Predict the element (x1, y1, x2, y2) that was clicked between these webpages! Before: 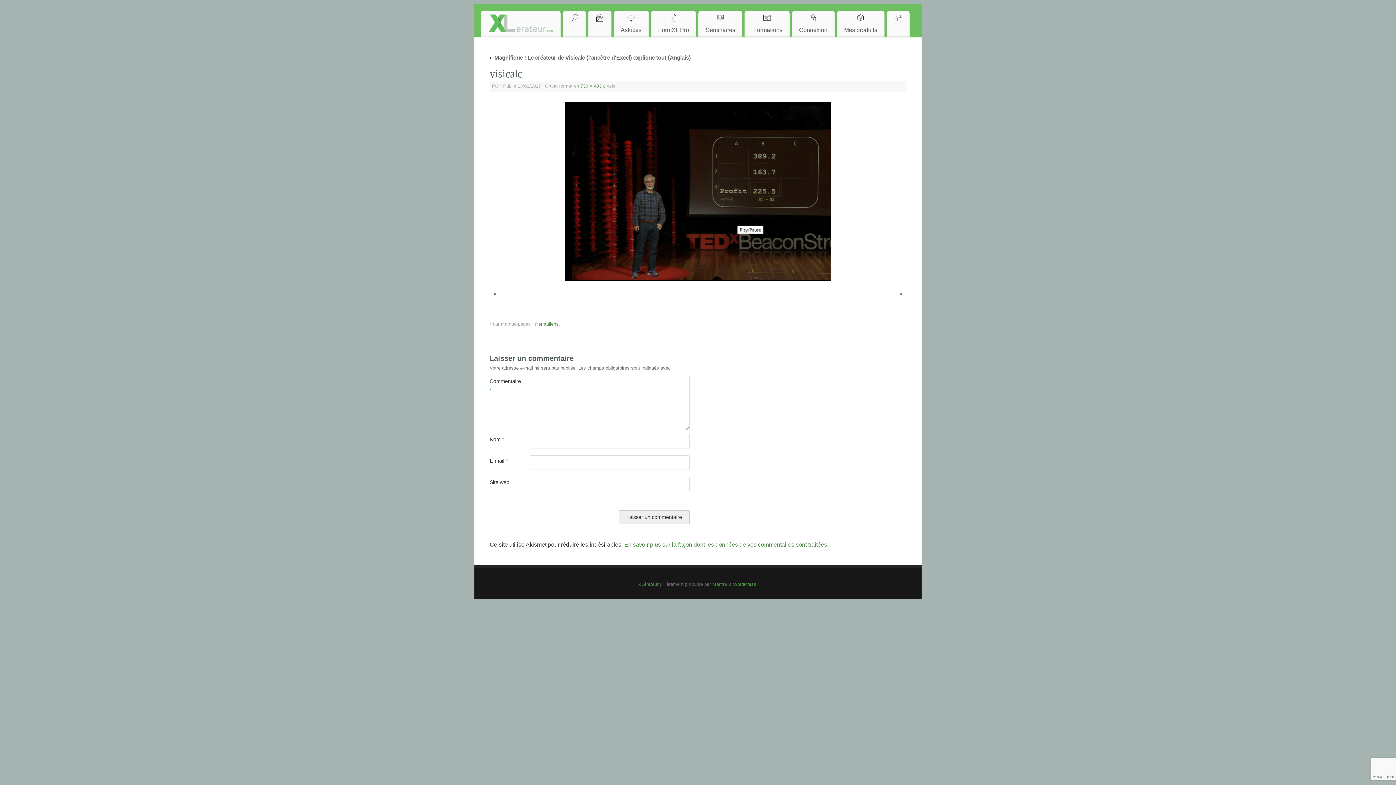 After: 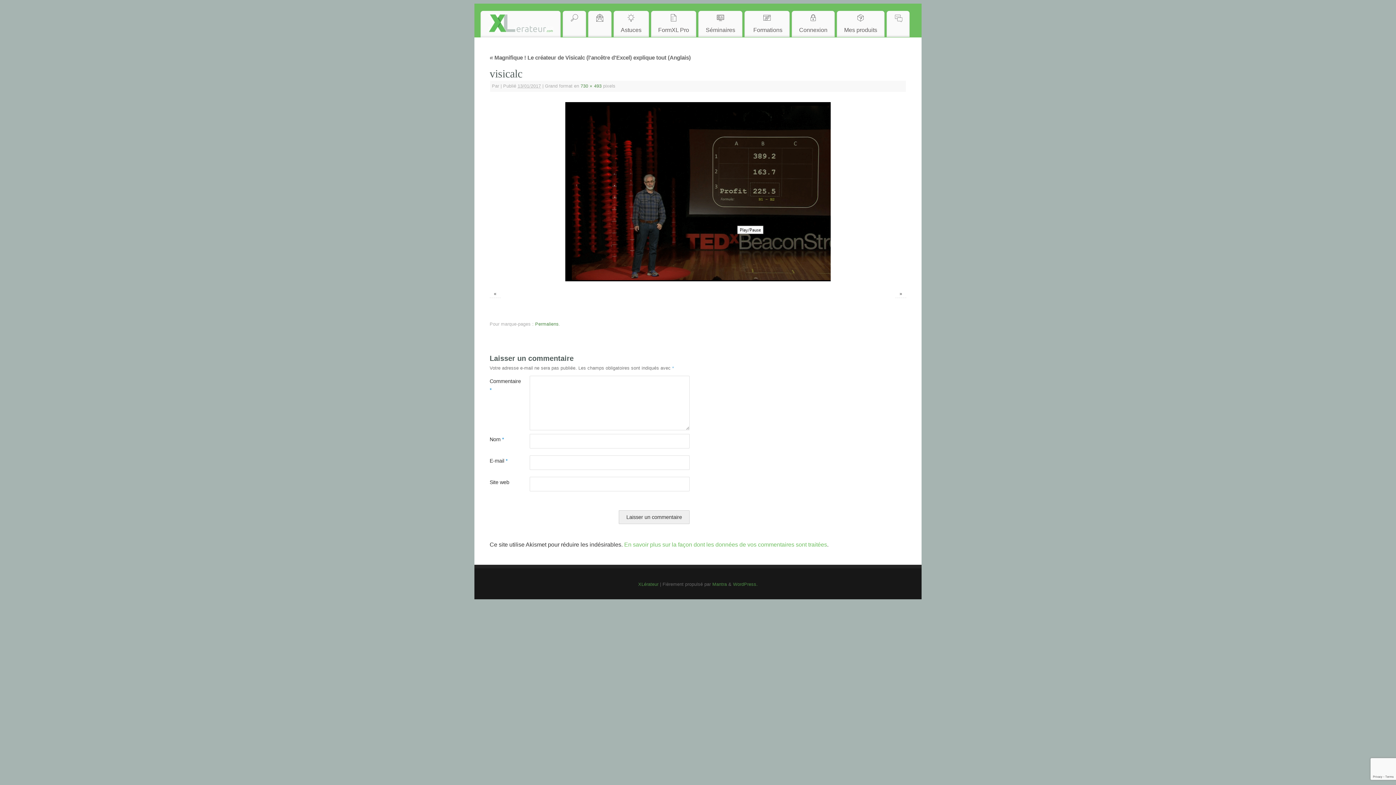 Action: bbox: (624, 541, 827, 548) label: En savoir plus sur la façon dont les données de vos commentaires sont traitées